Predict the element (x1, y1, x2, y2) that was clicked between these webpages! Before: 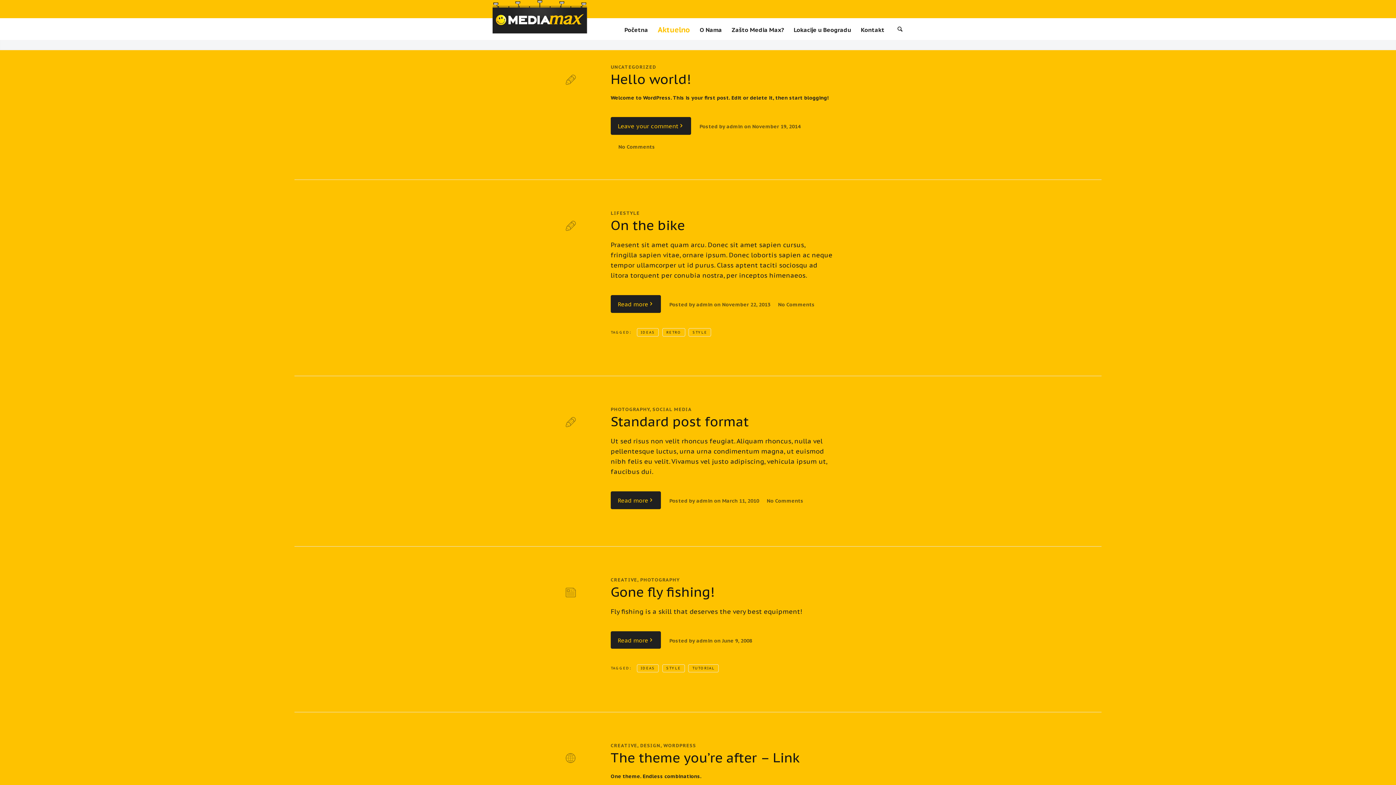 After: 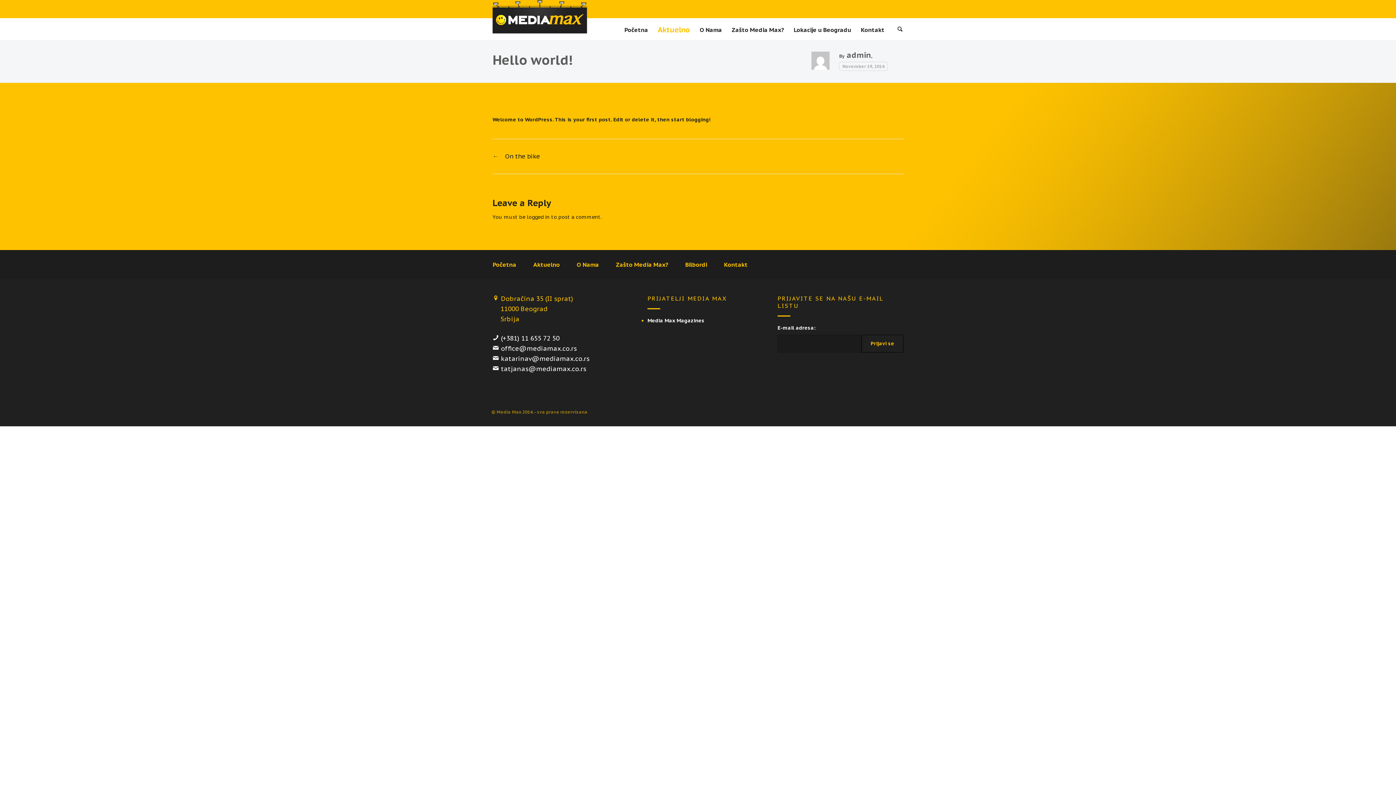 Action: bbox: (618, 143, 655, 151) label: No Comments